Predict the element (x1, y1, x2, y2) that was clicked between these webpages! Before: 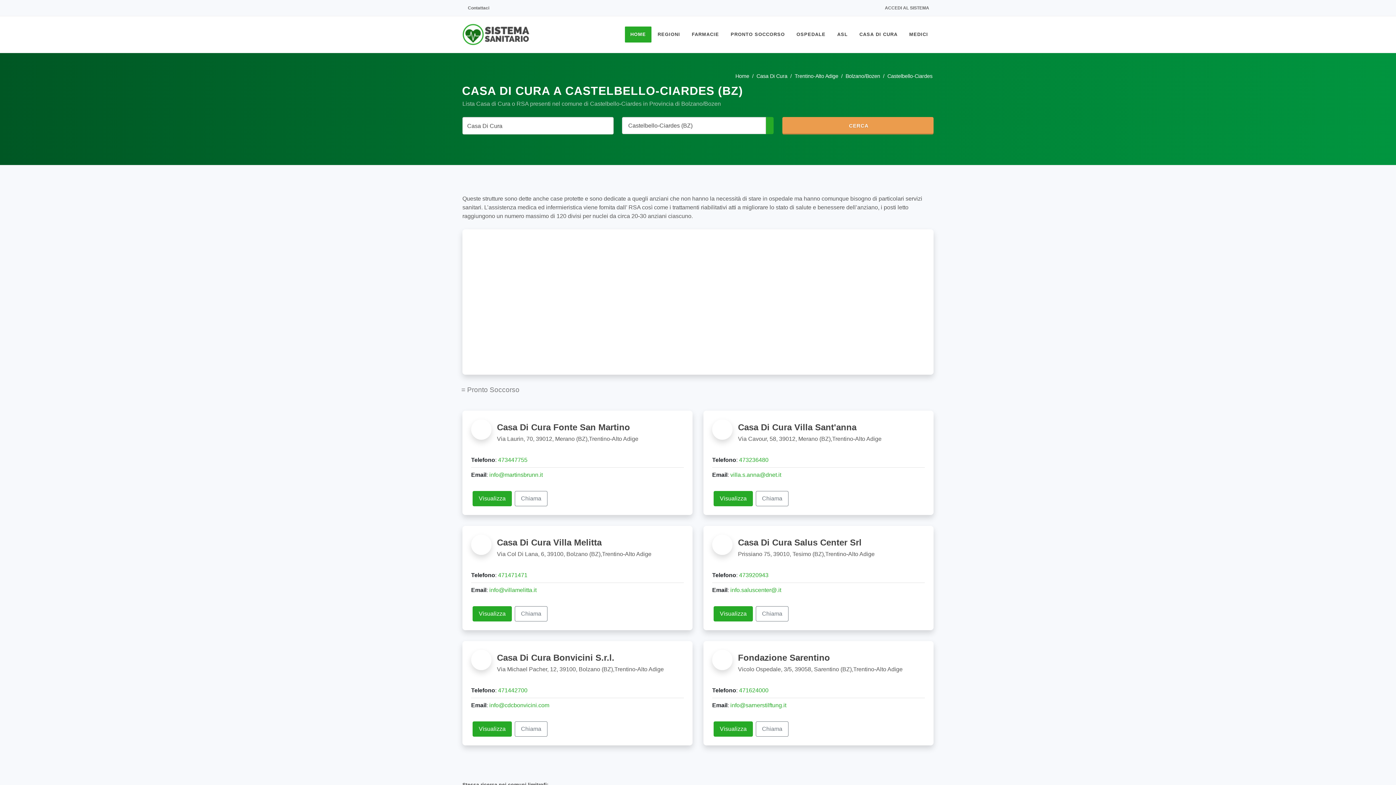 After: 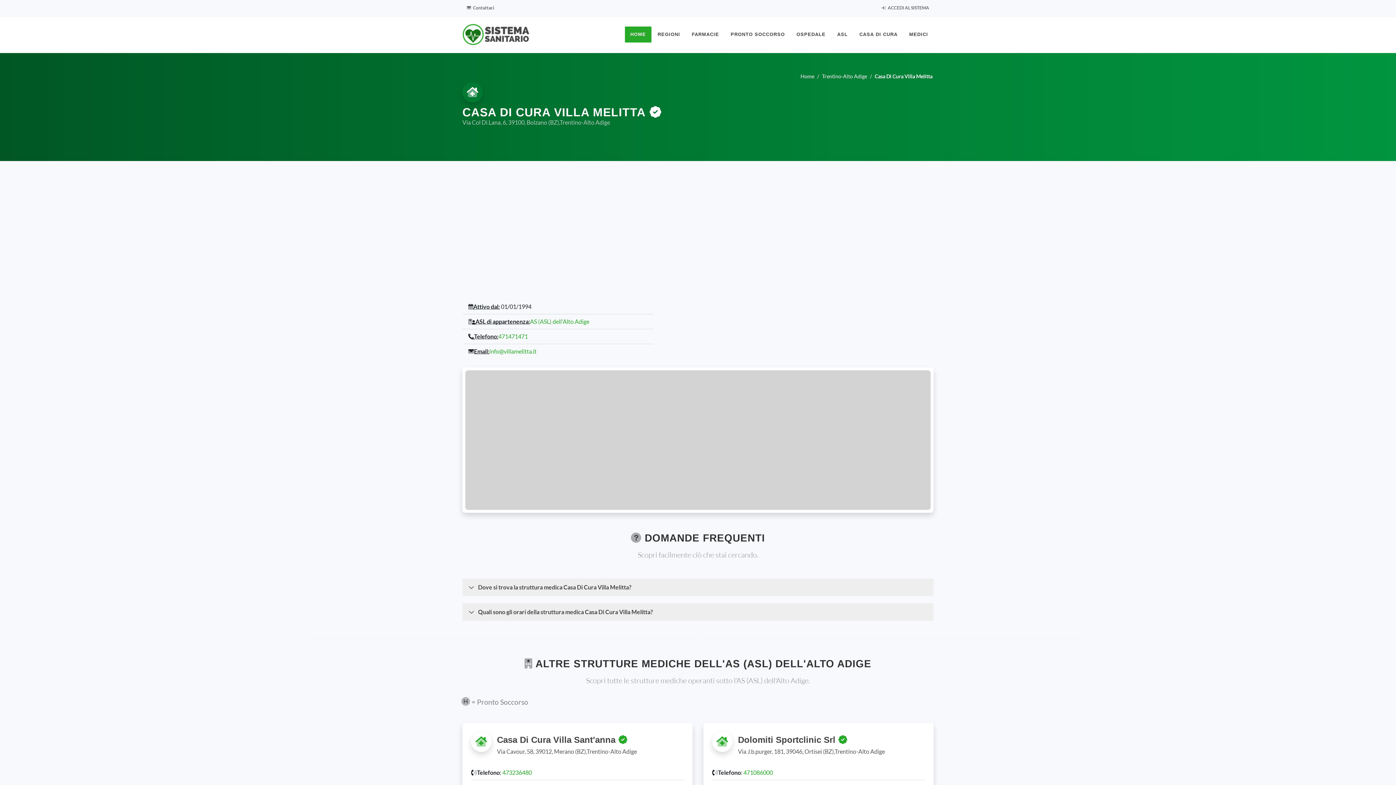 Action: label: Visualizza bbox: (472, 606, 512, 621)